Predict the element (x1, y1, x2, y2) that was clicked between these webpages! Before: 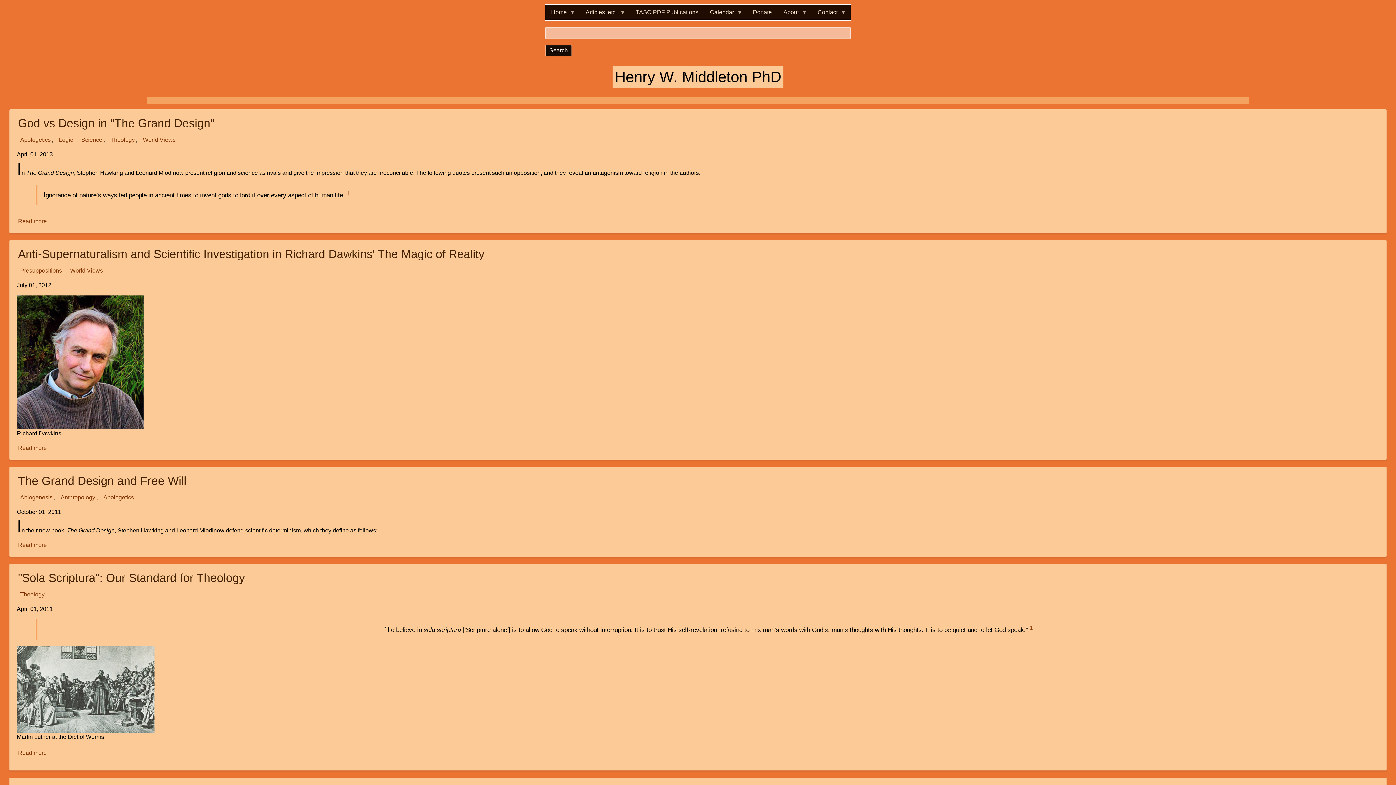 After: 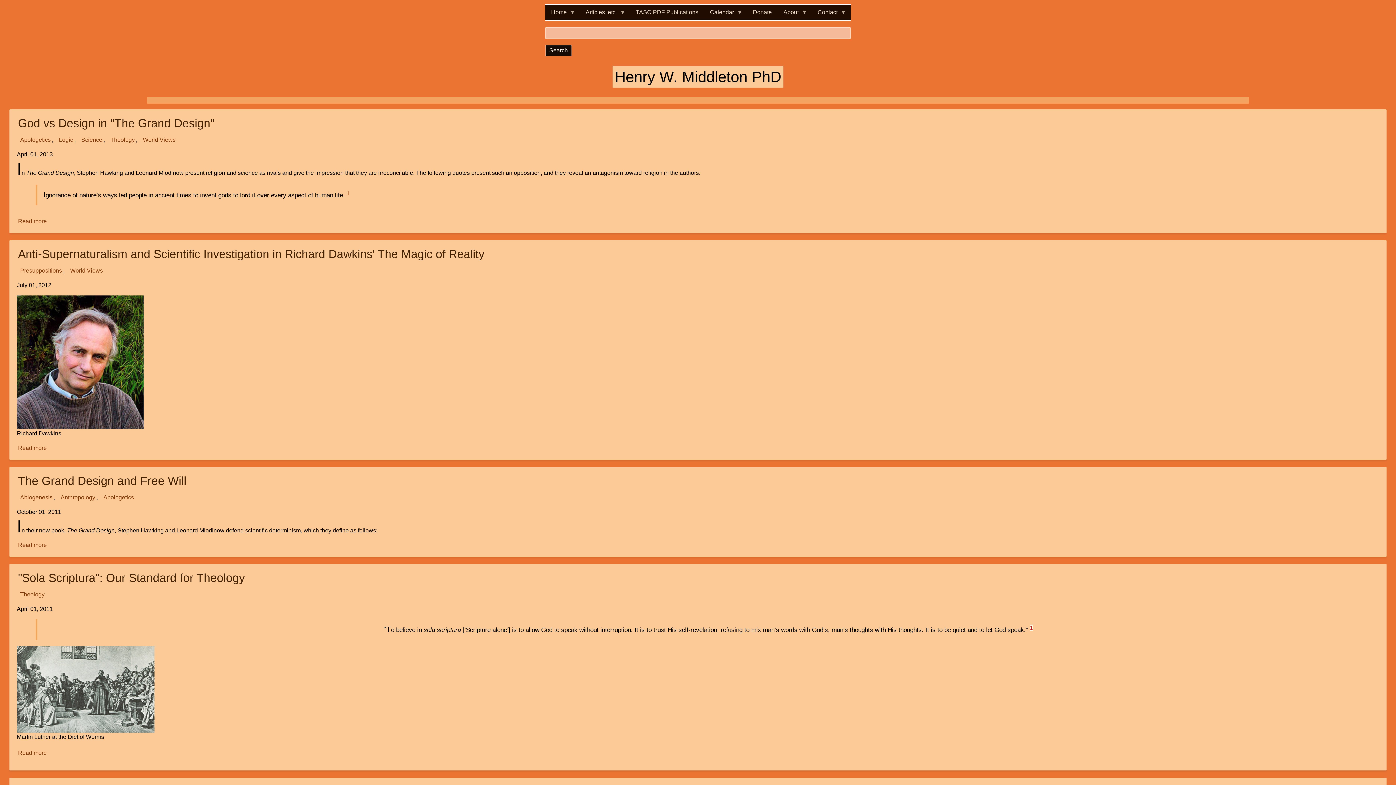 Action: label: 1 bbox: (1030, 625, 1033, 631)